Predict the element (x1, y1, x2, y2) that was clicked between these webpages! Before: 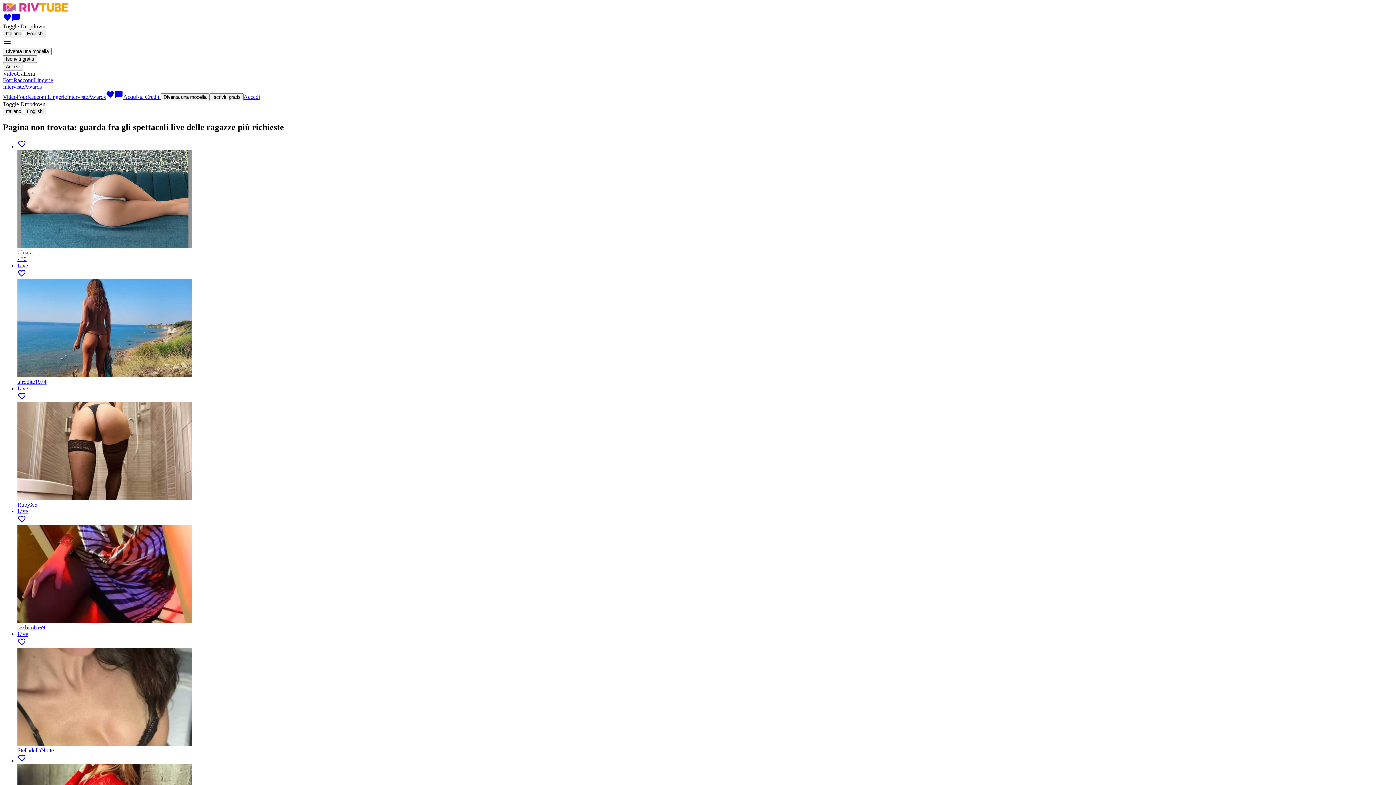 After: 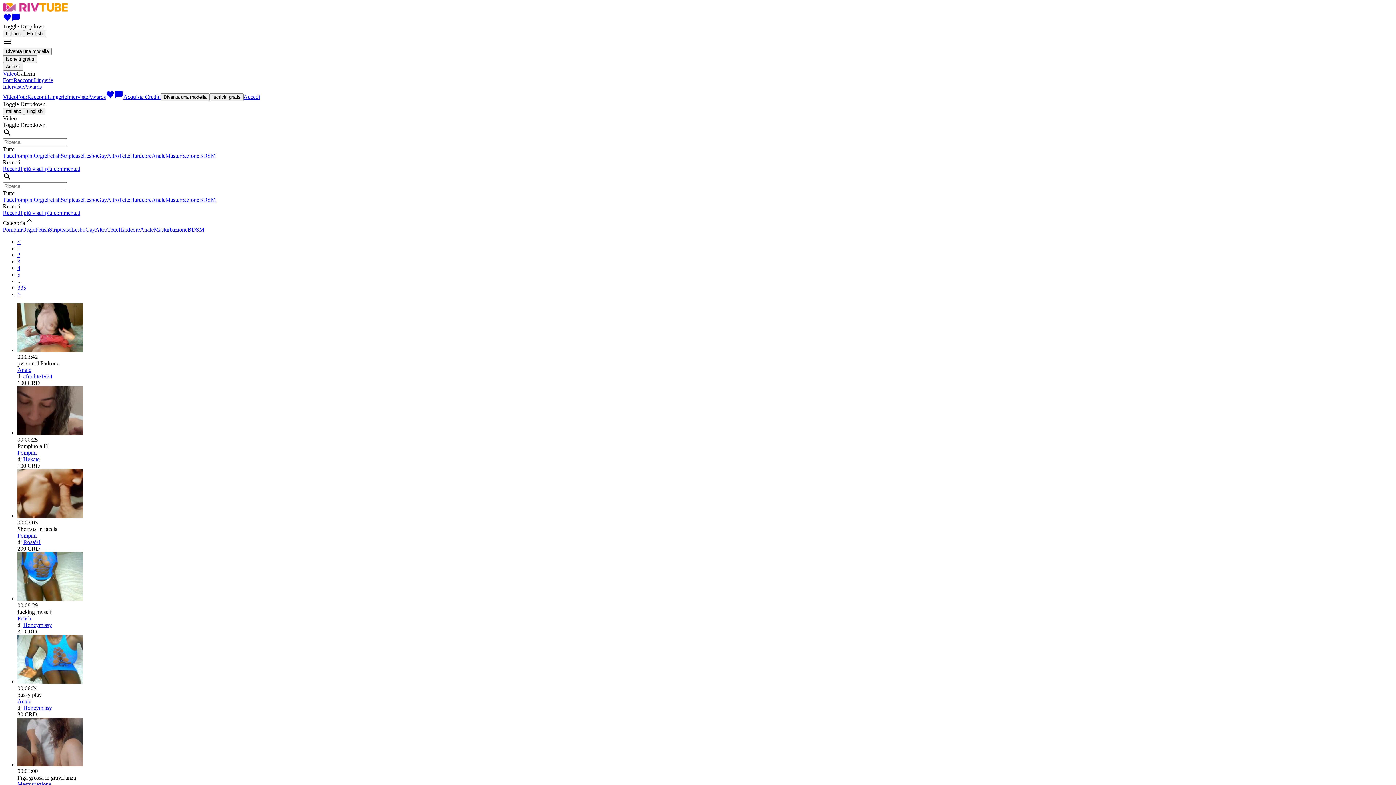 Action: bbox: (2, 93, 16, 100) label: Video